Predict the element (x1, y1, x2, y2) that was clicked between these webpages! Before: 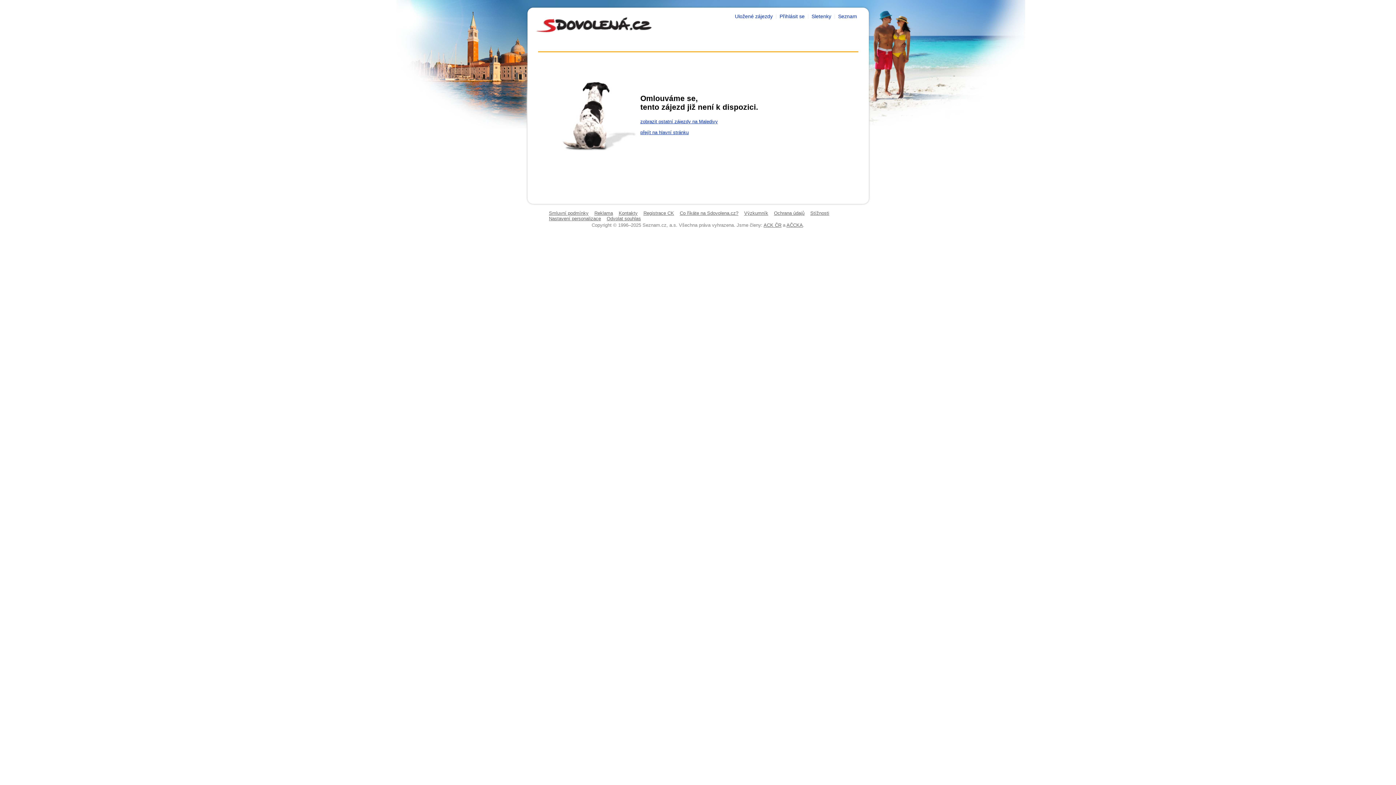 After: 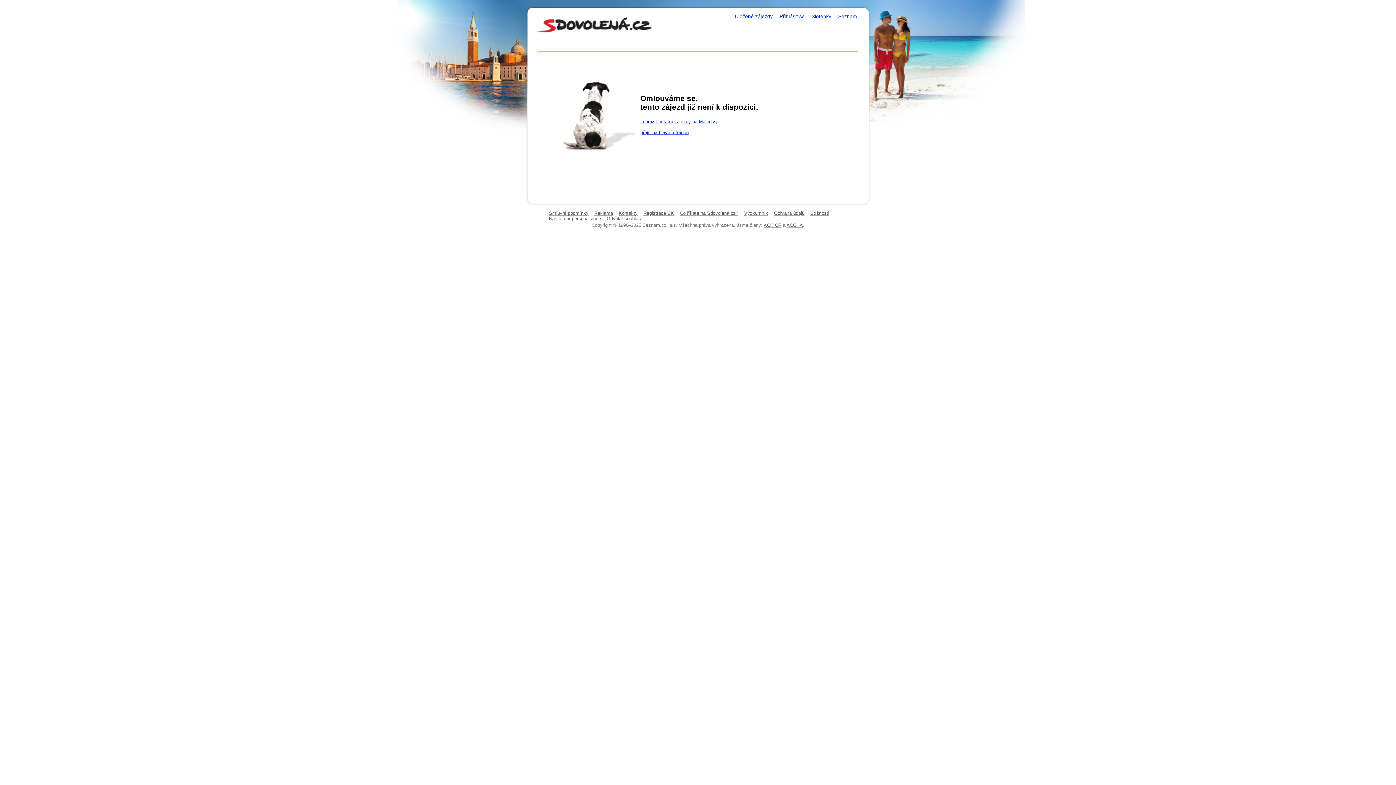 Action: label: Stížnosti bbox: (810, 210, 829, 216)